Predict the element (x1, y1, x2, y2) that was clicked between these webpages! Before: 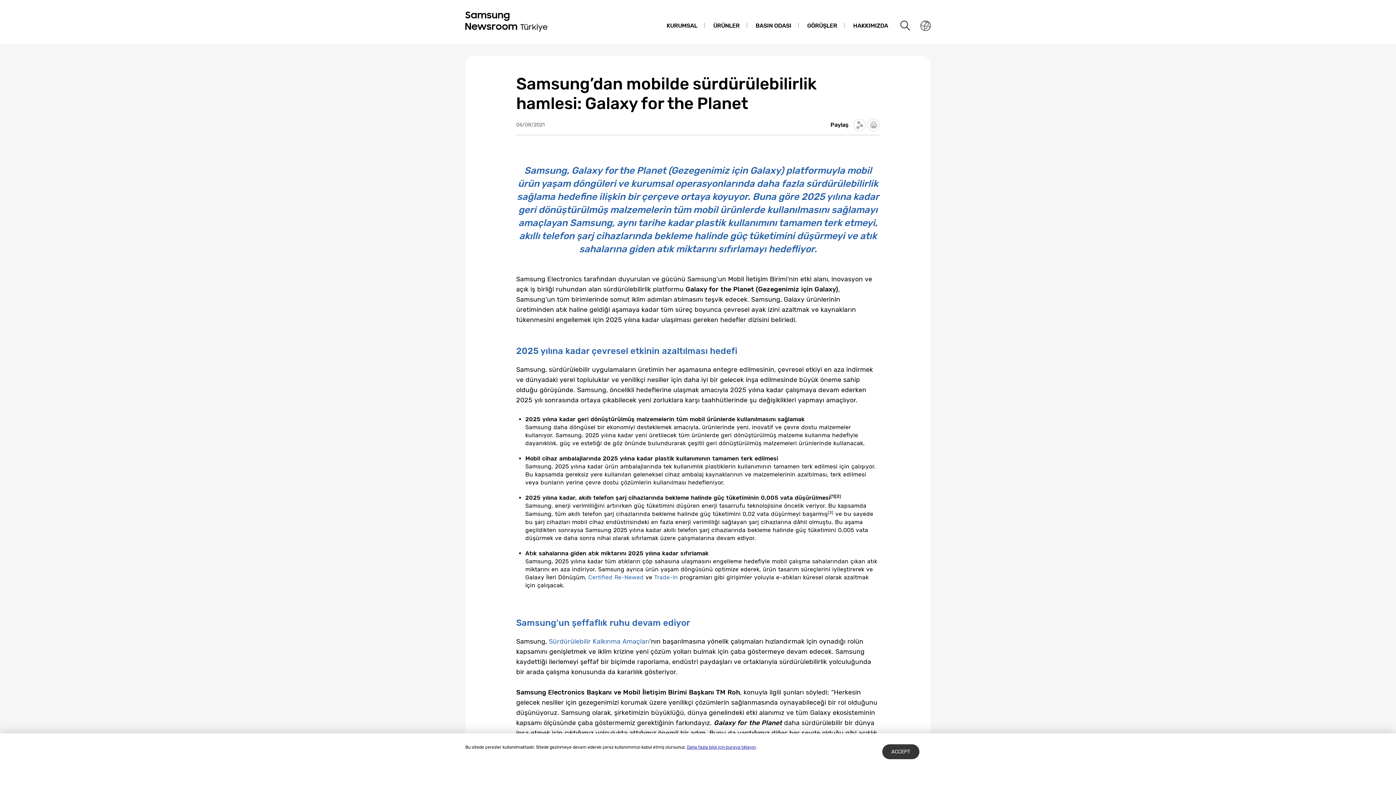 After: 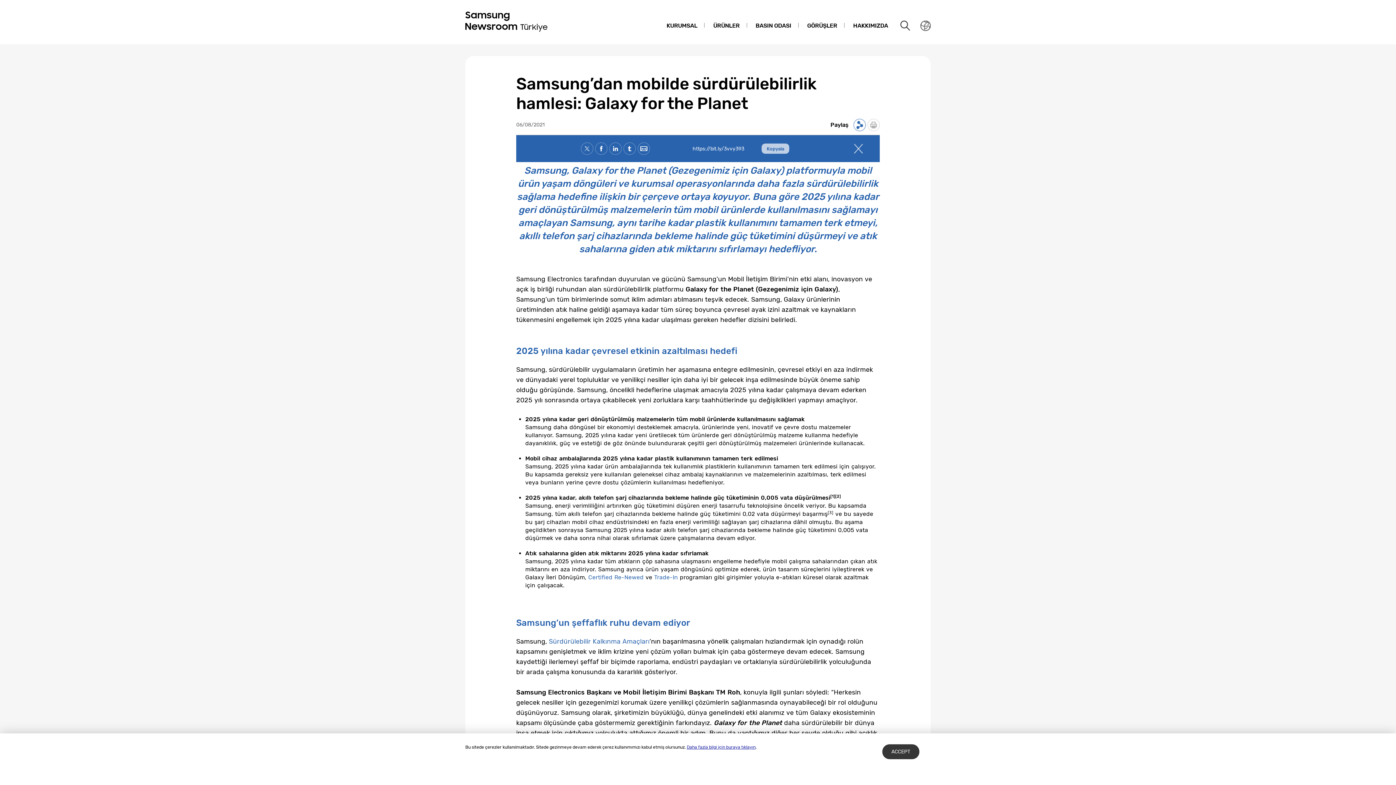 Action: label: Share open/close bbox: (853, 118, 866, 131)